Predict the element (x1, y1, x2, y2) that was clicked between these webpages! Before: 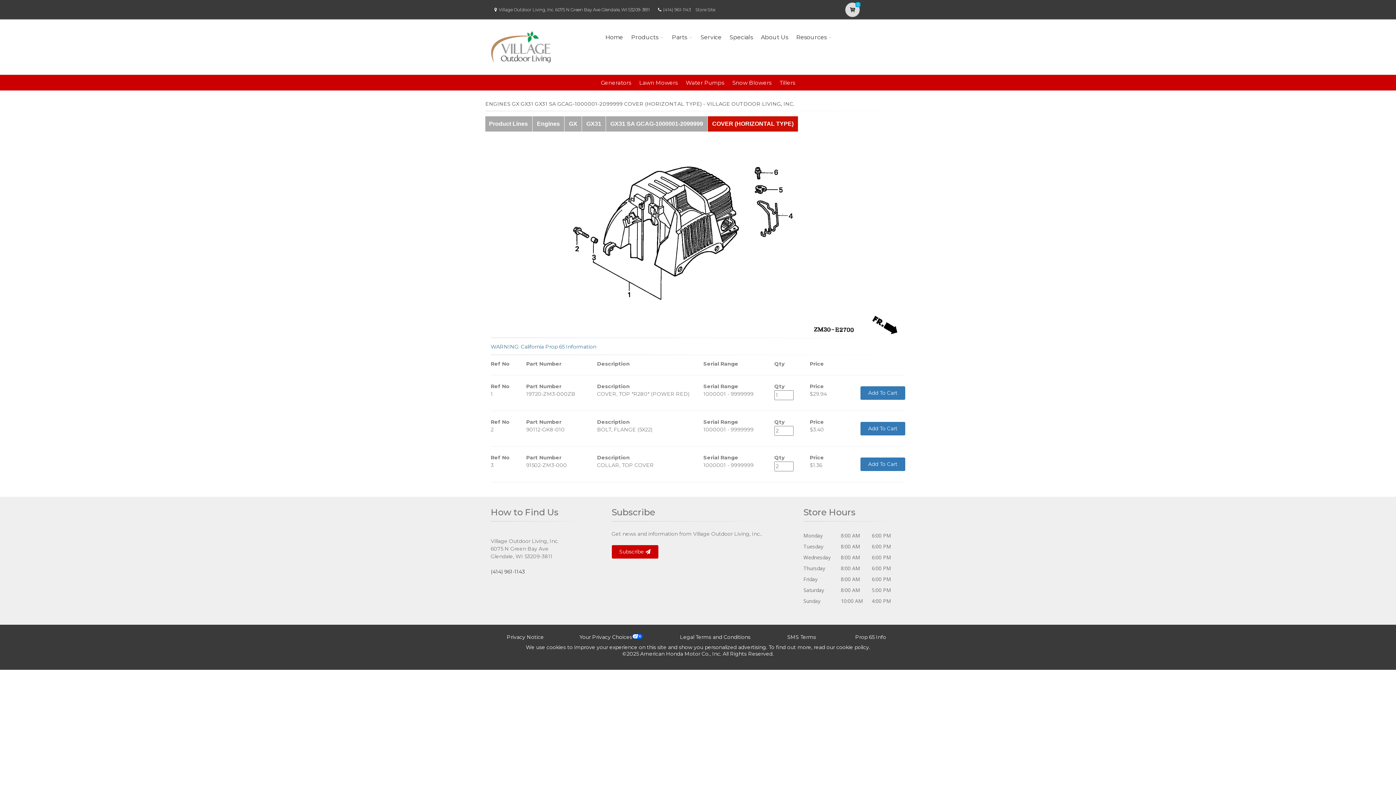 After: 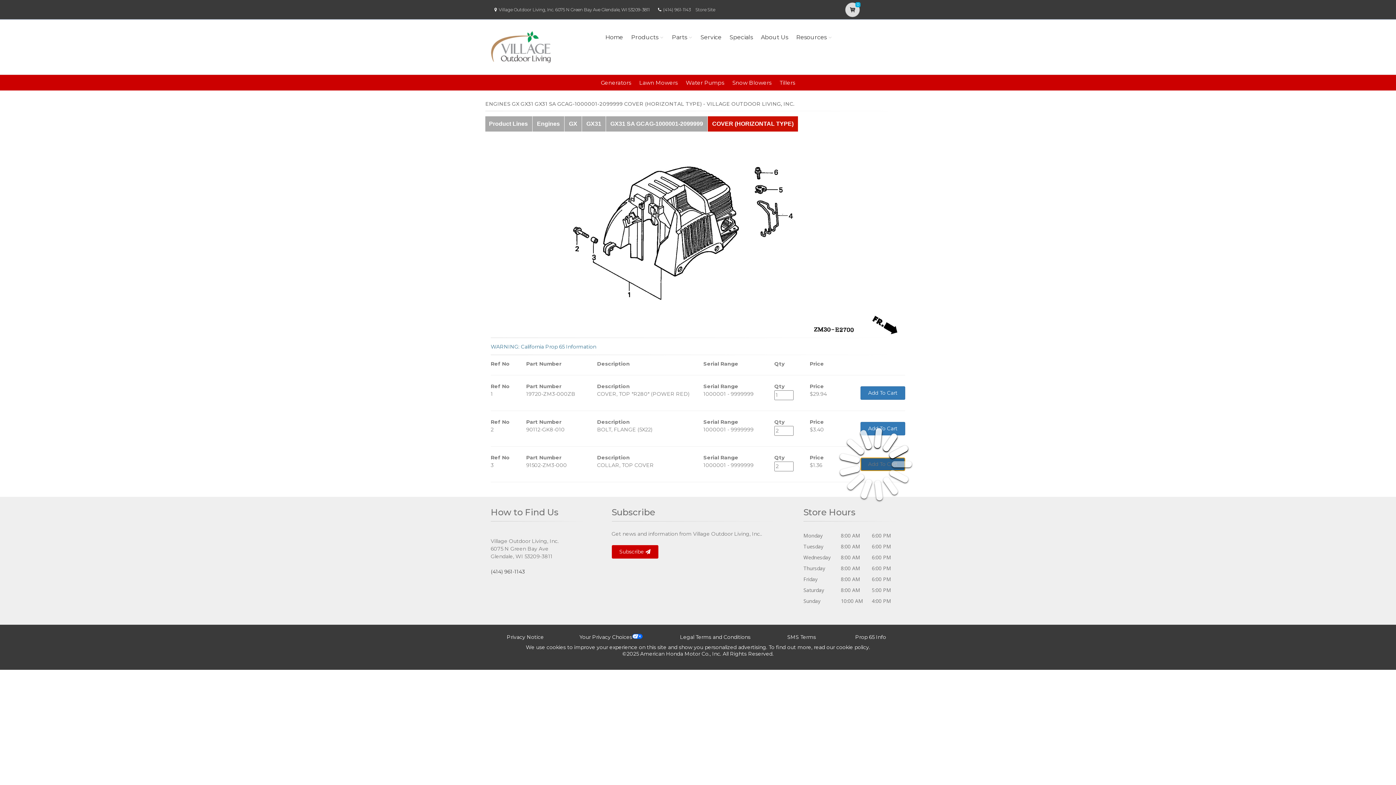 Action: bbox: (860, 457, 905, 471) label: Add To Cart